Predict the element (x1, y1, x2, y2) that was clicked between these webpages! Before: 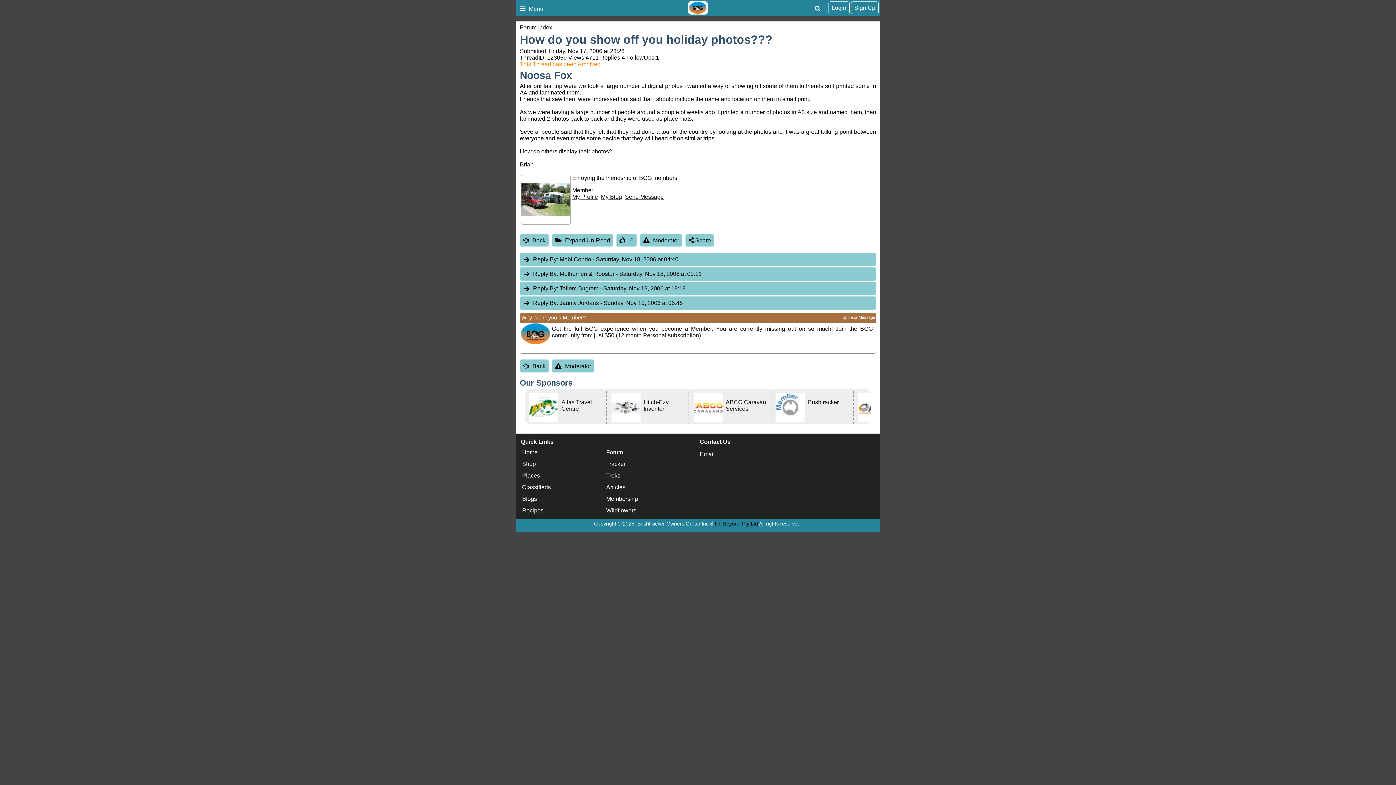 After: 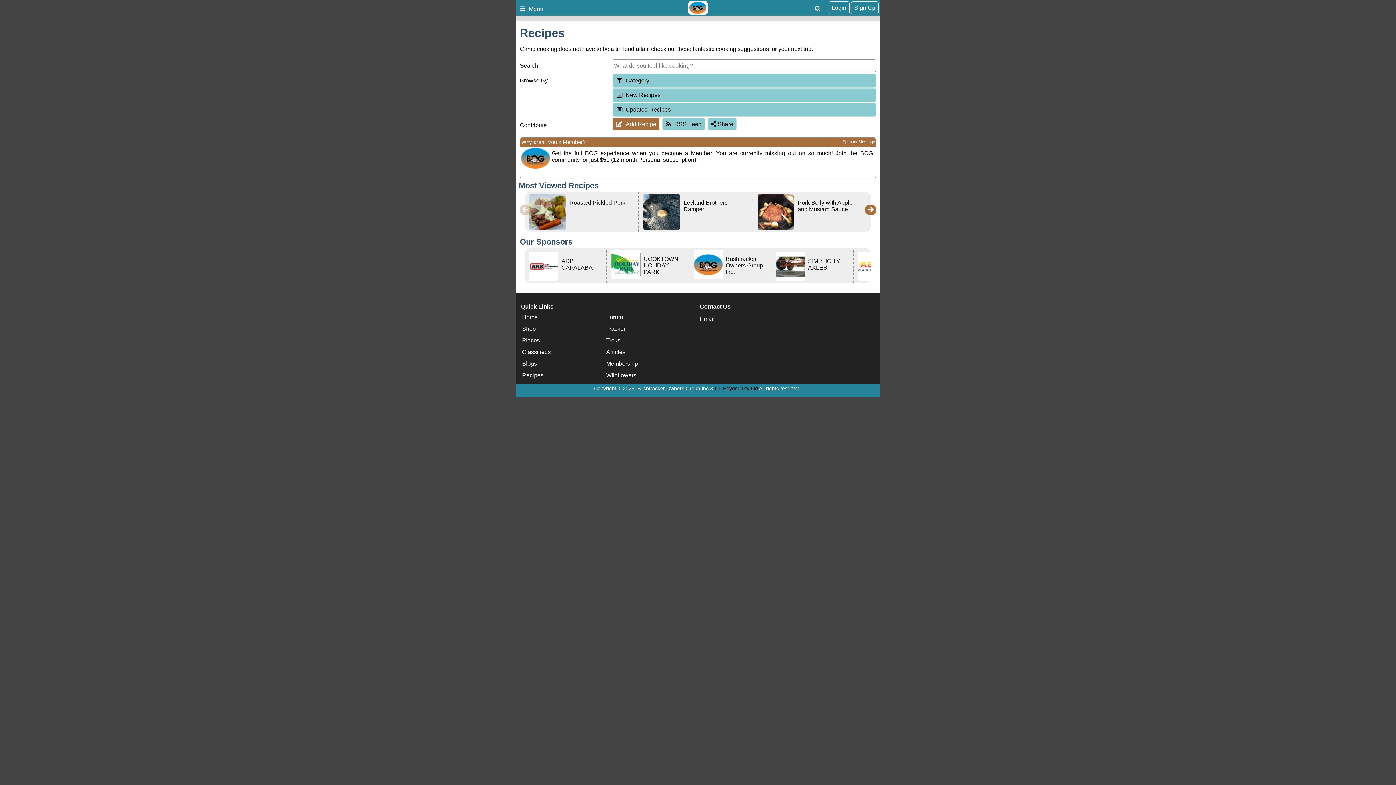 Action: bbox: (521, 506, 544, 514) label: Recipes